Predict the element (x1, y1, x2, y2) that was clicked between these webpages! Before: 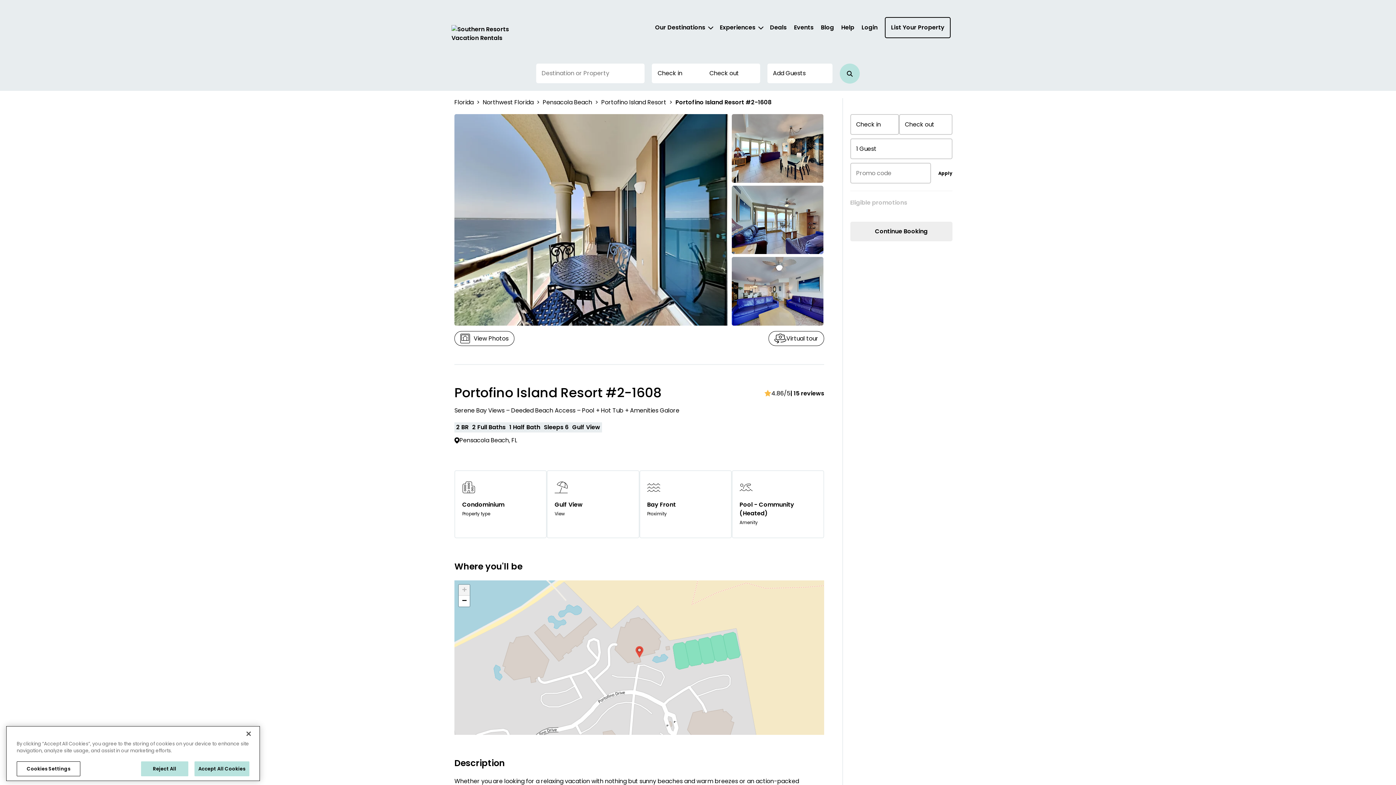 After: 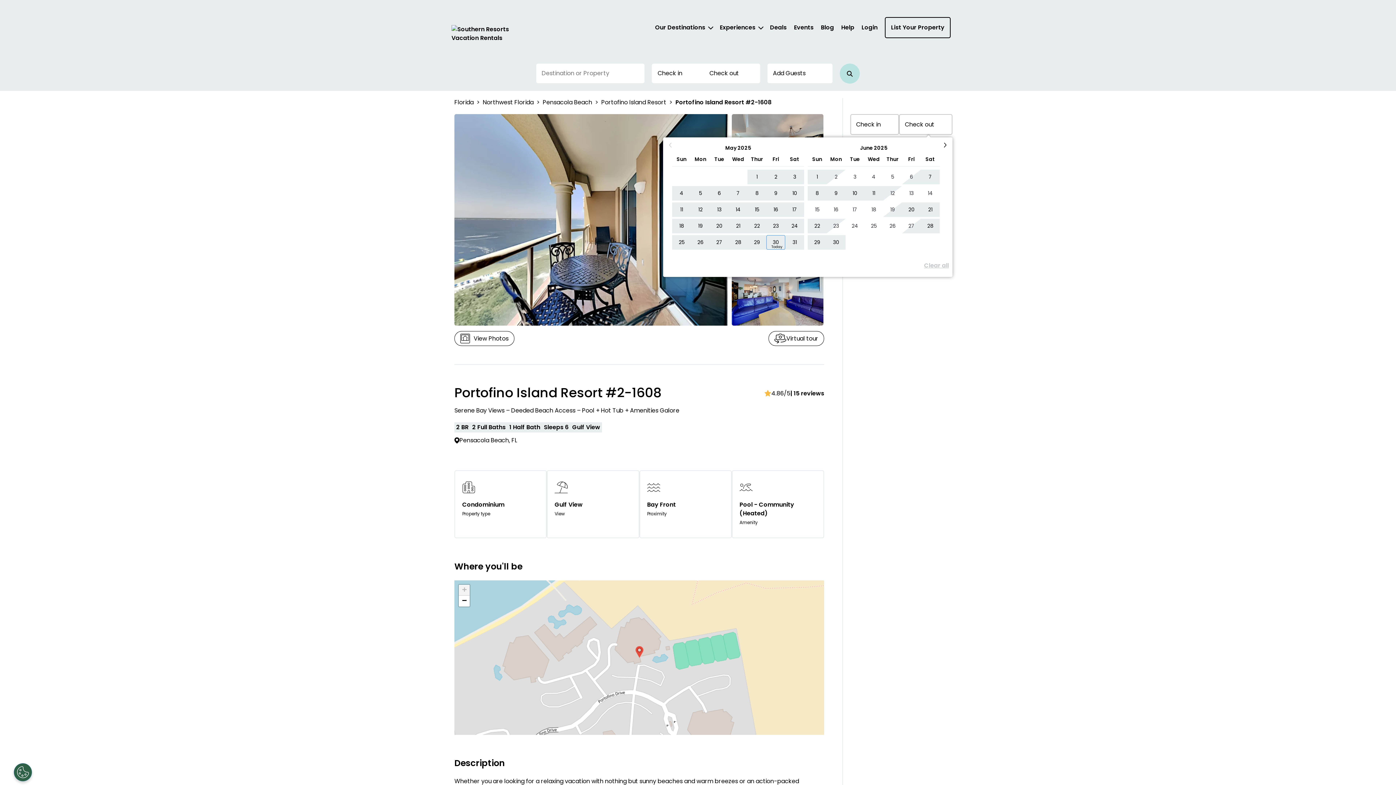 Action: label: Check out bbox: (899, 114, 952, 134)